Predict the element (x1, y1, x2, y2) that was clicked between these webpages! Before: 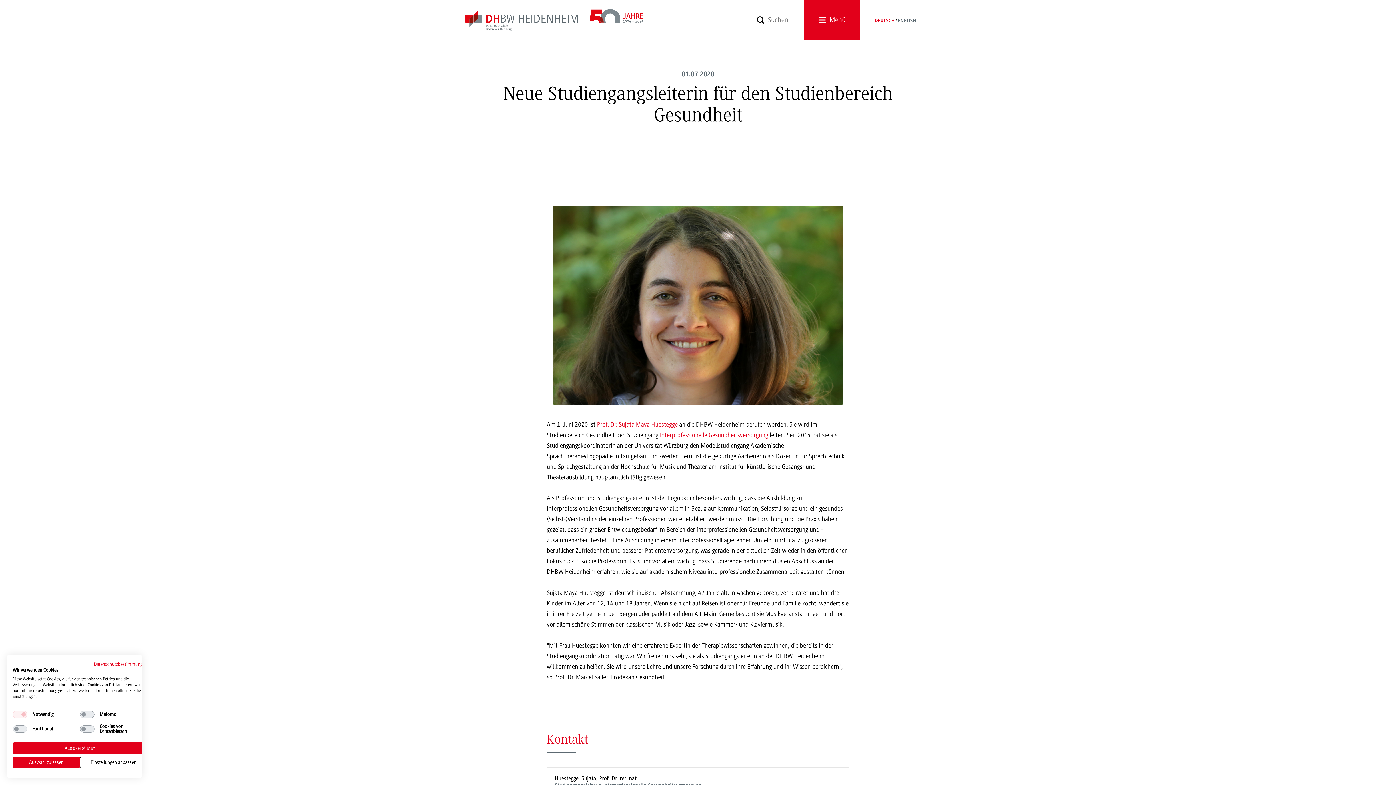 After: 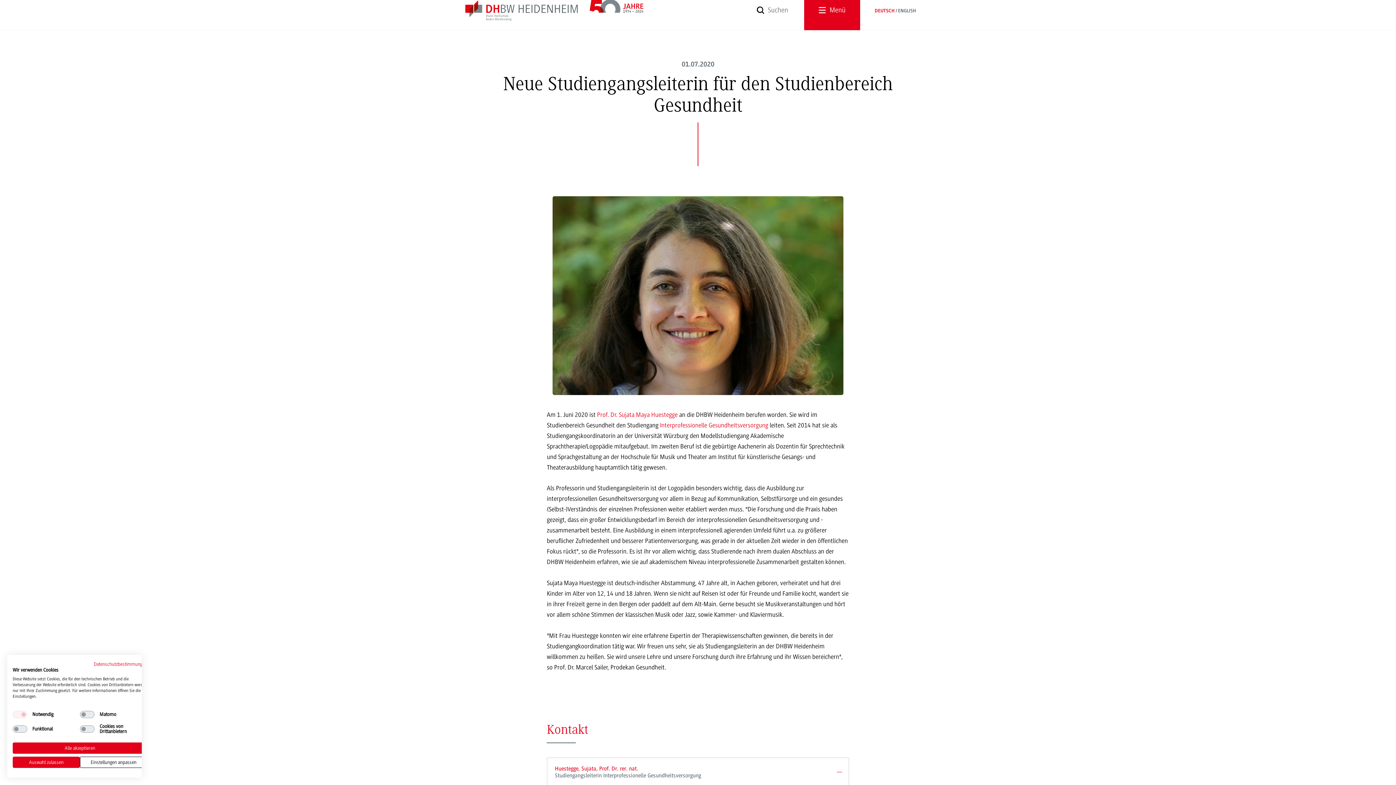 Action: bbox: (547, 768, 848, 795) label: Huestegge, Sujata, Prof. Dr. rer. nat.
Studiengangsleiterin Interprofessionelle Gesundheitsversorgung